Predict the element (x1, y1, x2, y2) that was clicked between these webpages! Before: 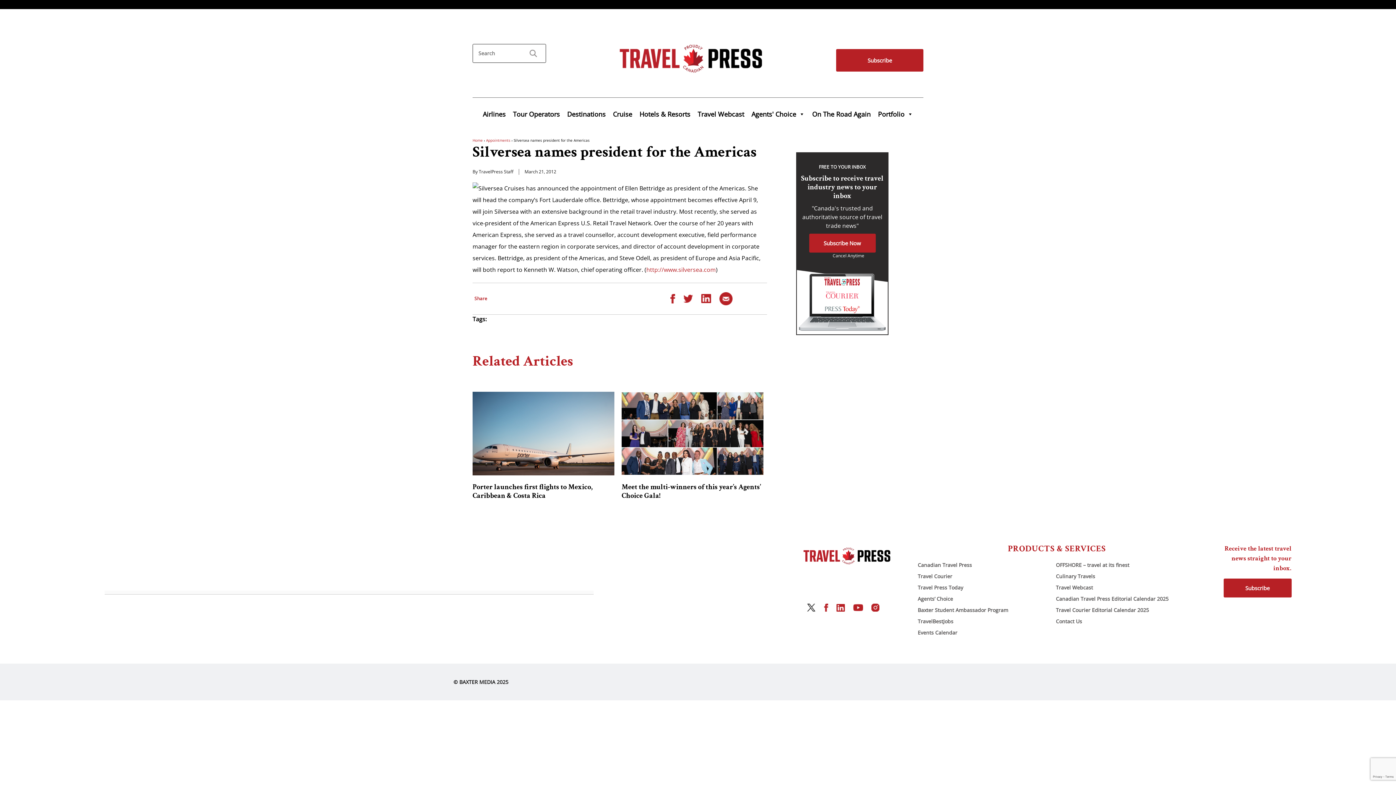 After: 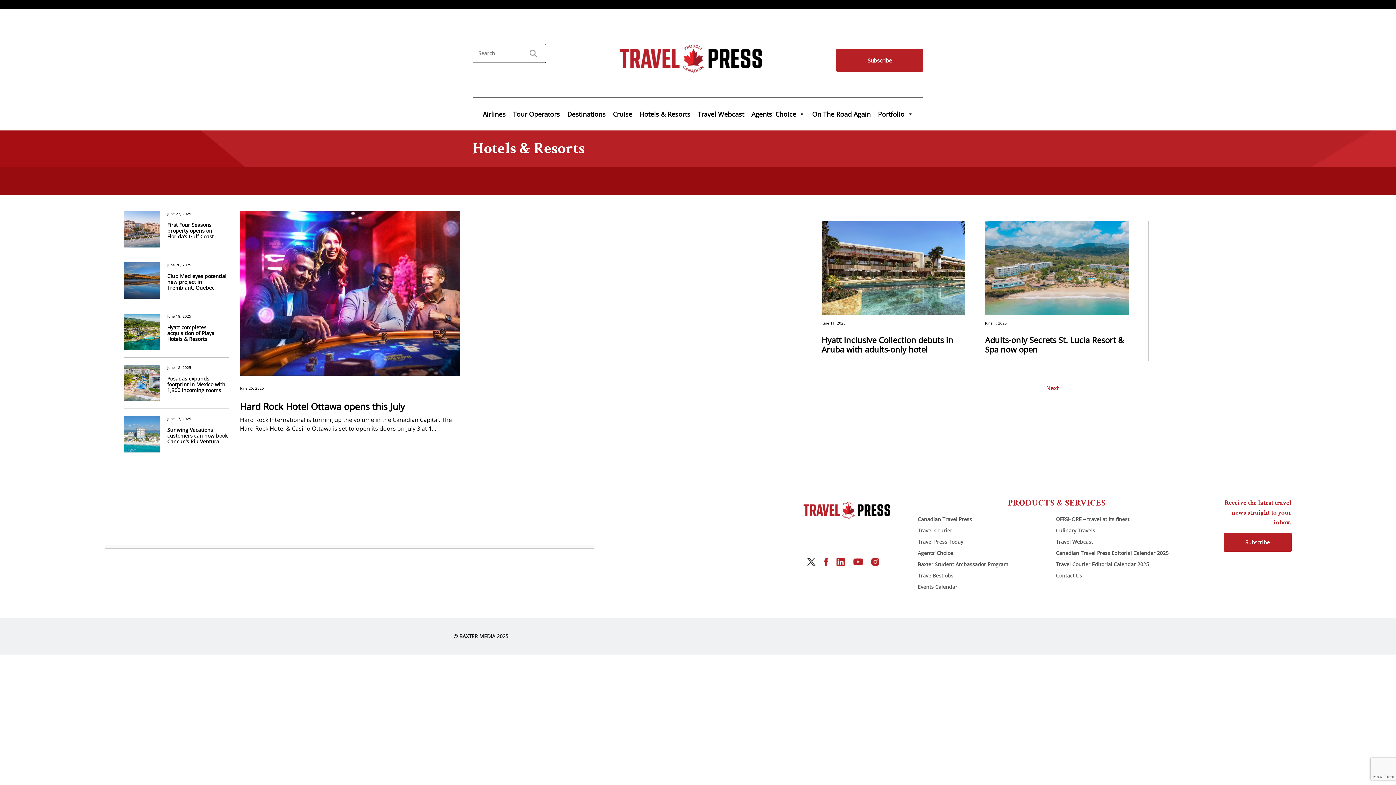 Action: bbox: (636, 106, 694, 121) label: Hotels & Resorts